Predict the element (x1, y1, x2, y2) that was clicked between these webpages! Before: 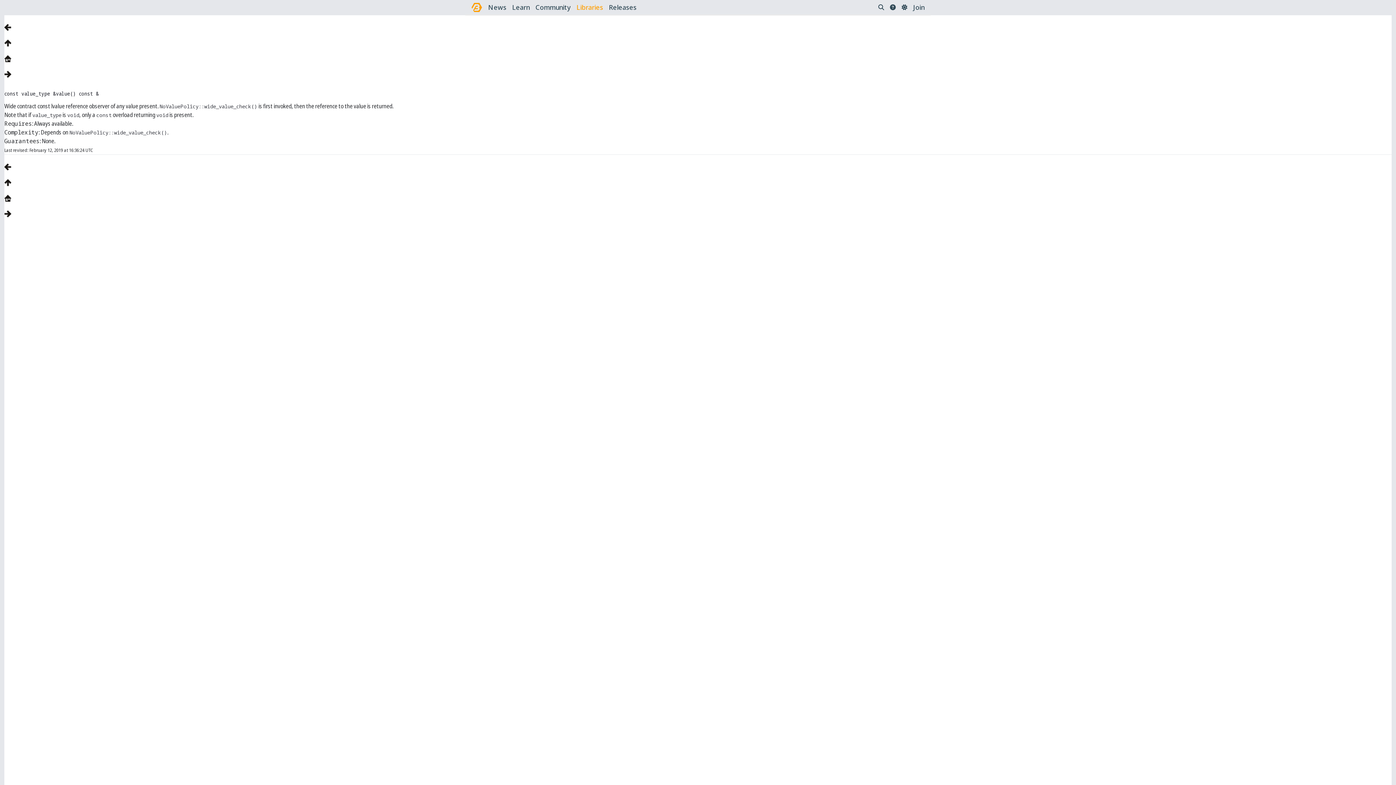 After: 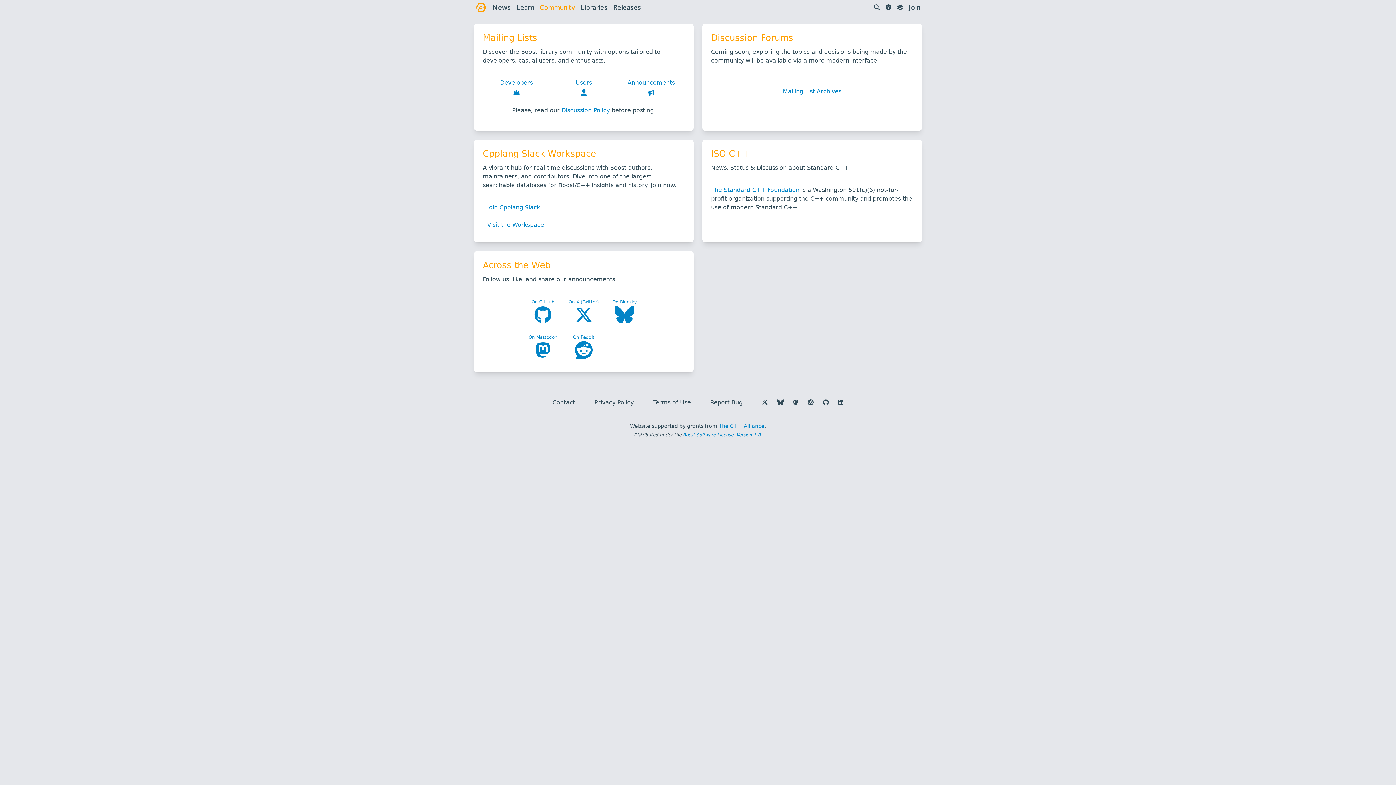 Action: bbox: (535, 2, 570, 12) label: Community